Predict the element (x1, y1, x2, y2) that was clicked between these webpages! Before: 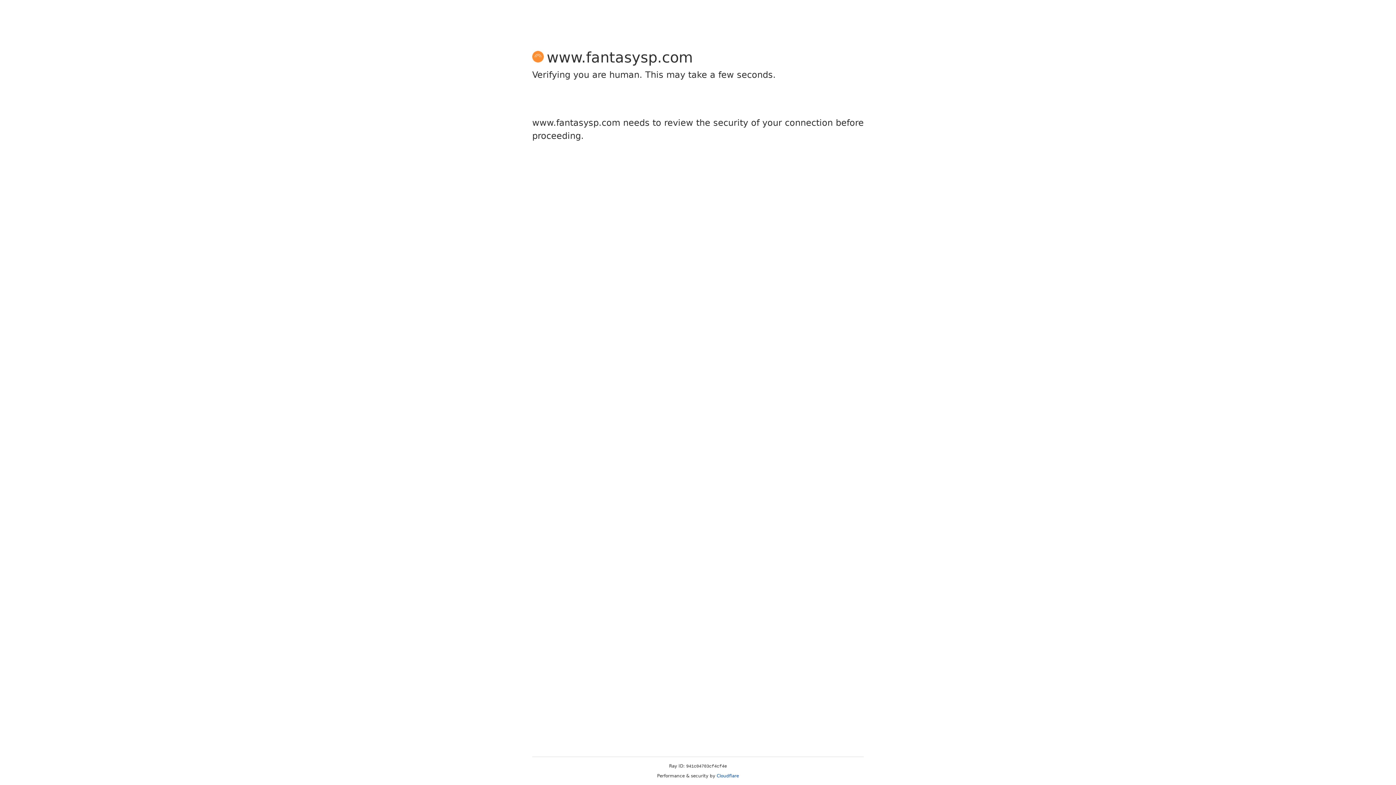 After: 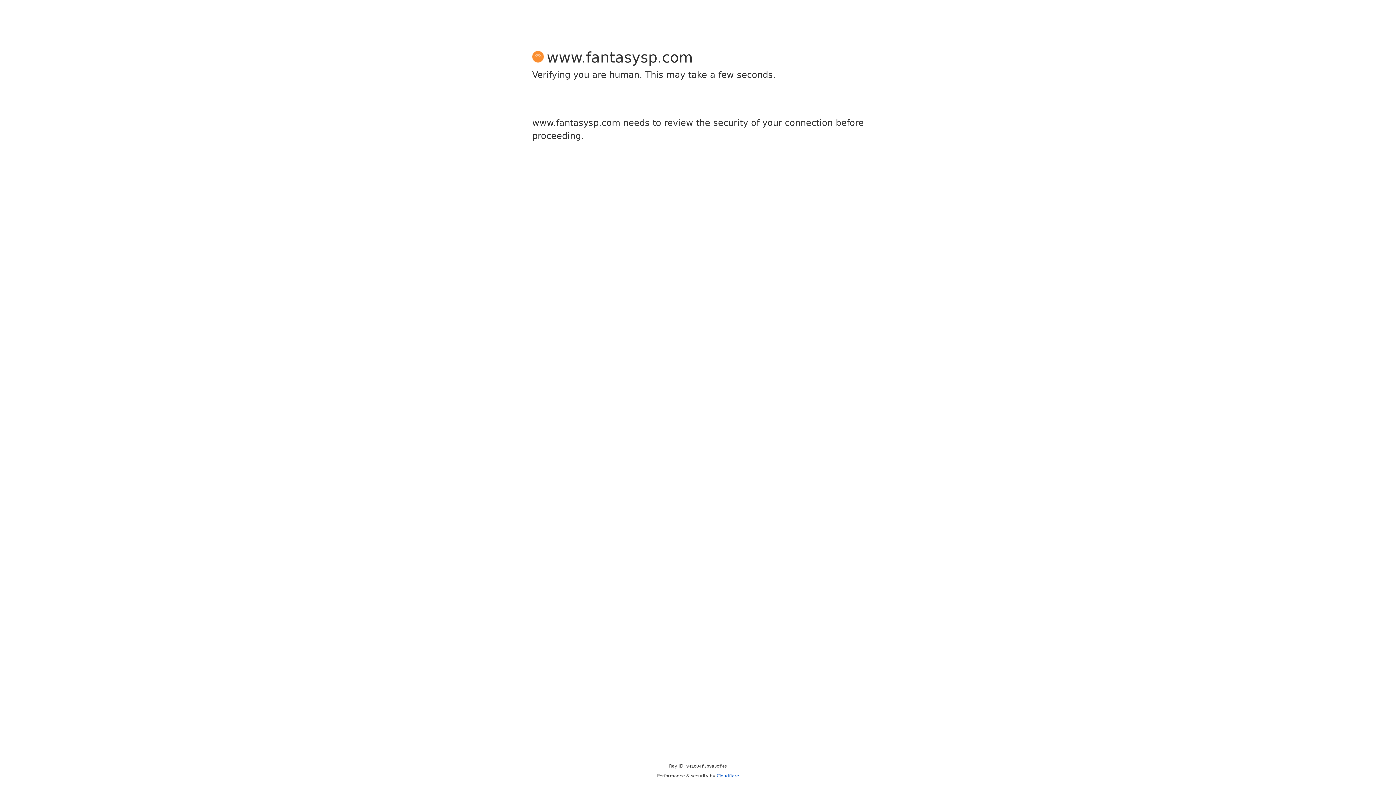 Action: label: Cloudflare bbox: (716, 773, 739, 778)